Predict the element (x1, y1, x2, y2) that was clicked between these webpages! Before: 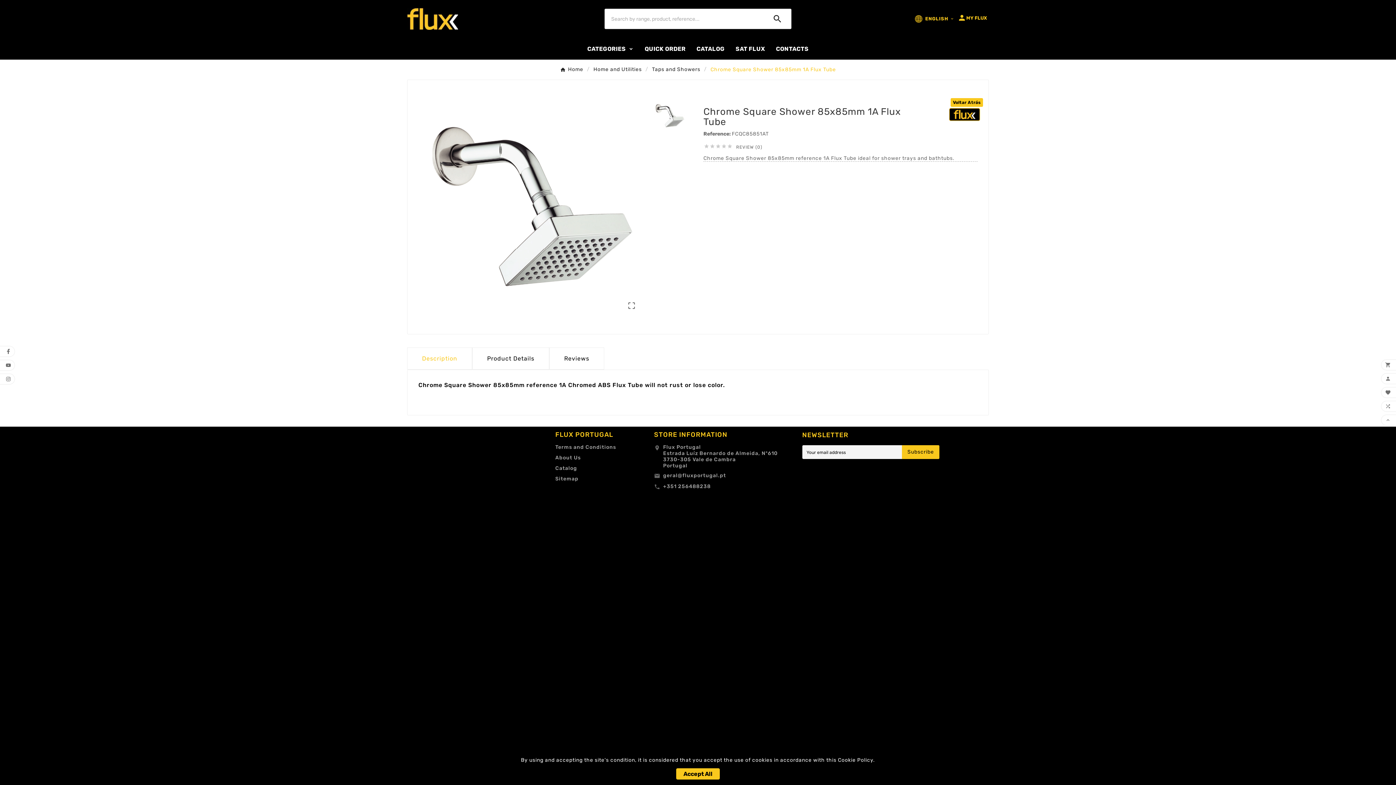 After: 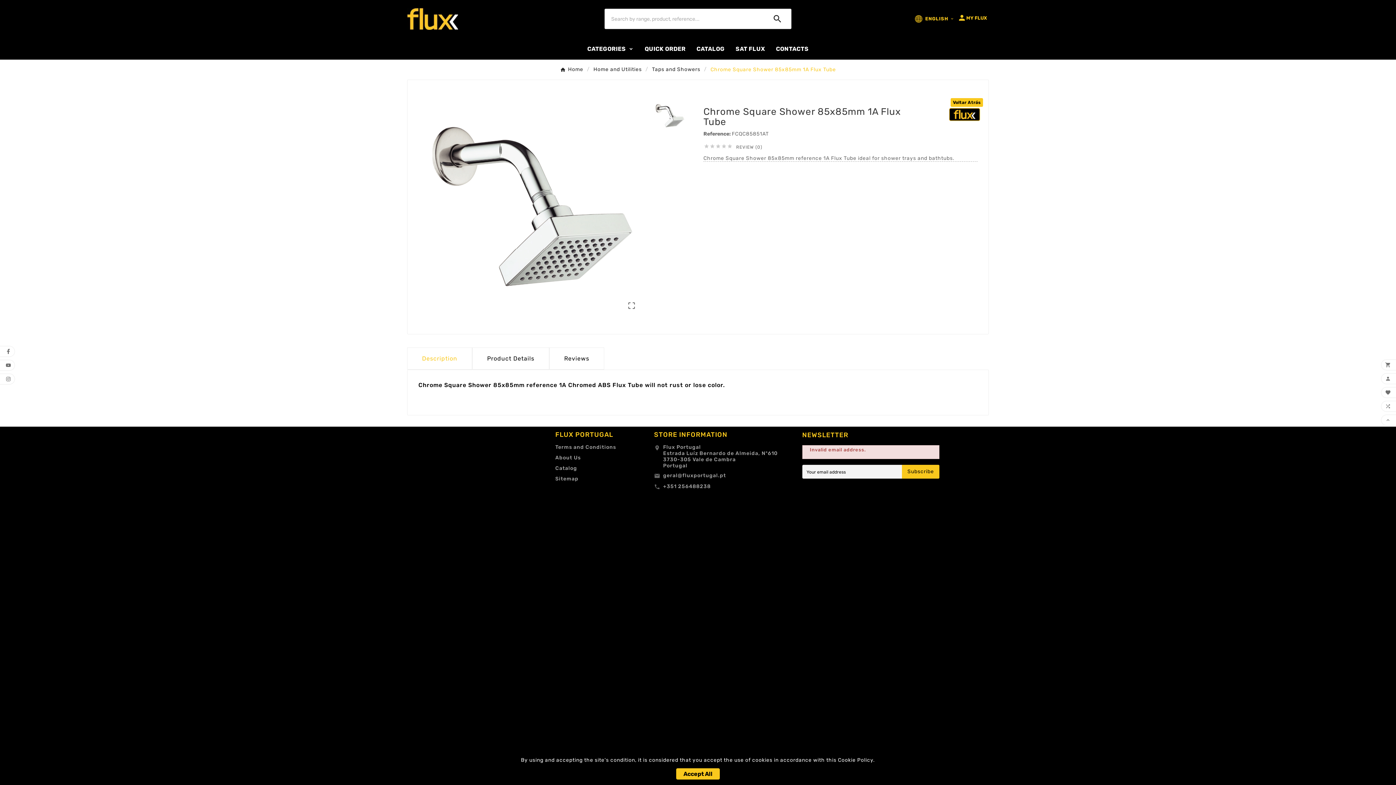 Action: bbox: (902, 445, 939, 459) label: Subscribe